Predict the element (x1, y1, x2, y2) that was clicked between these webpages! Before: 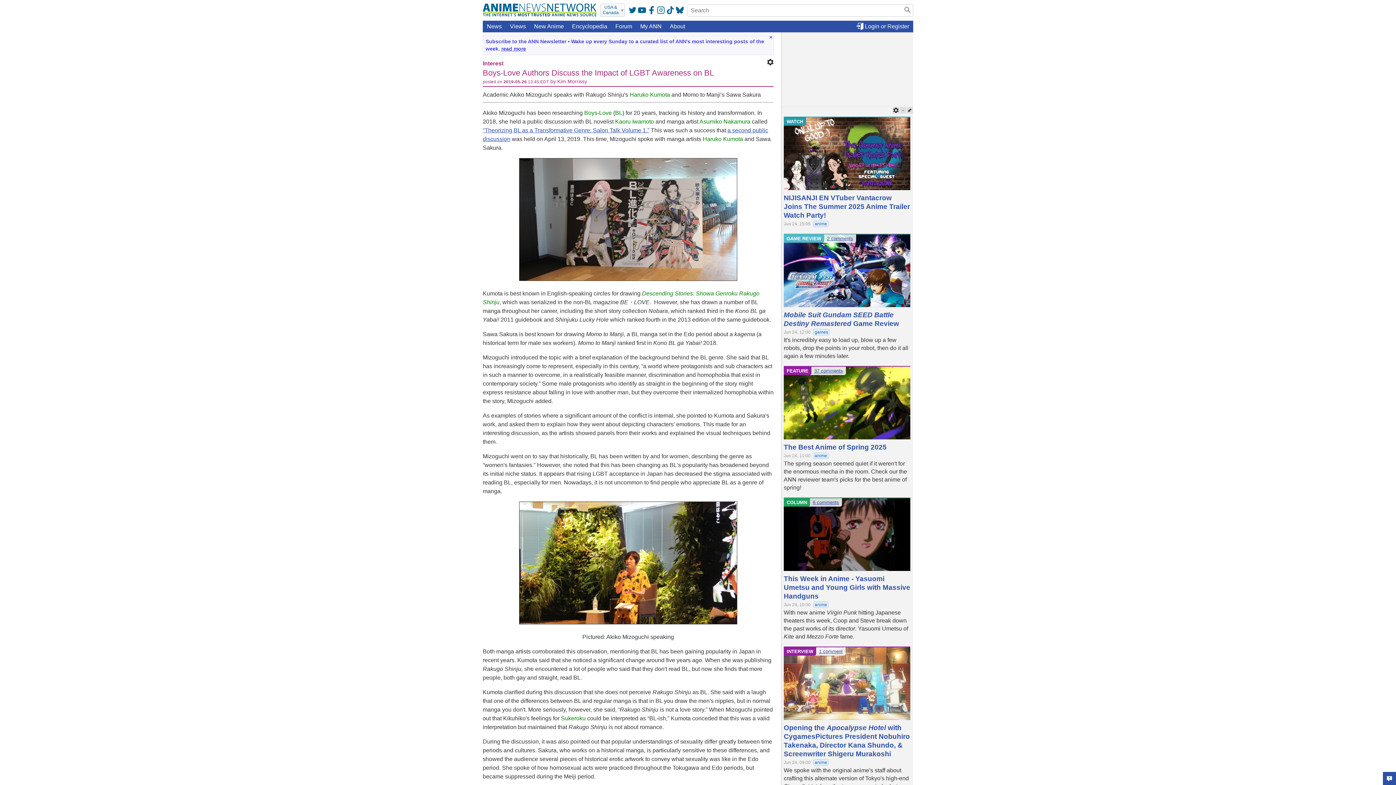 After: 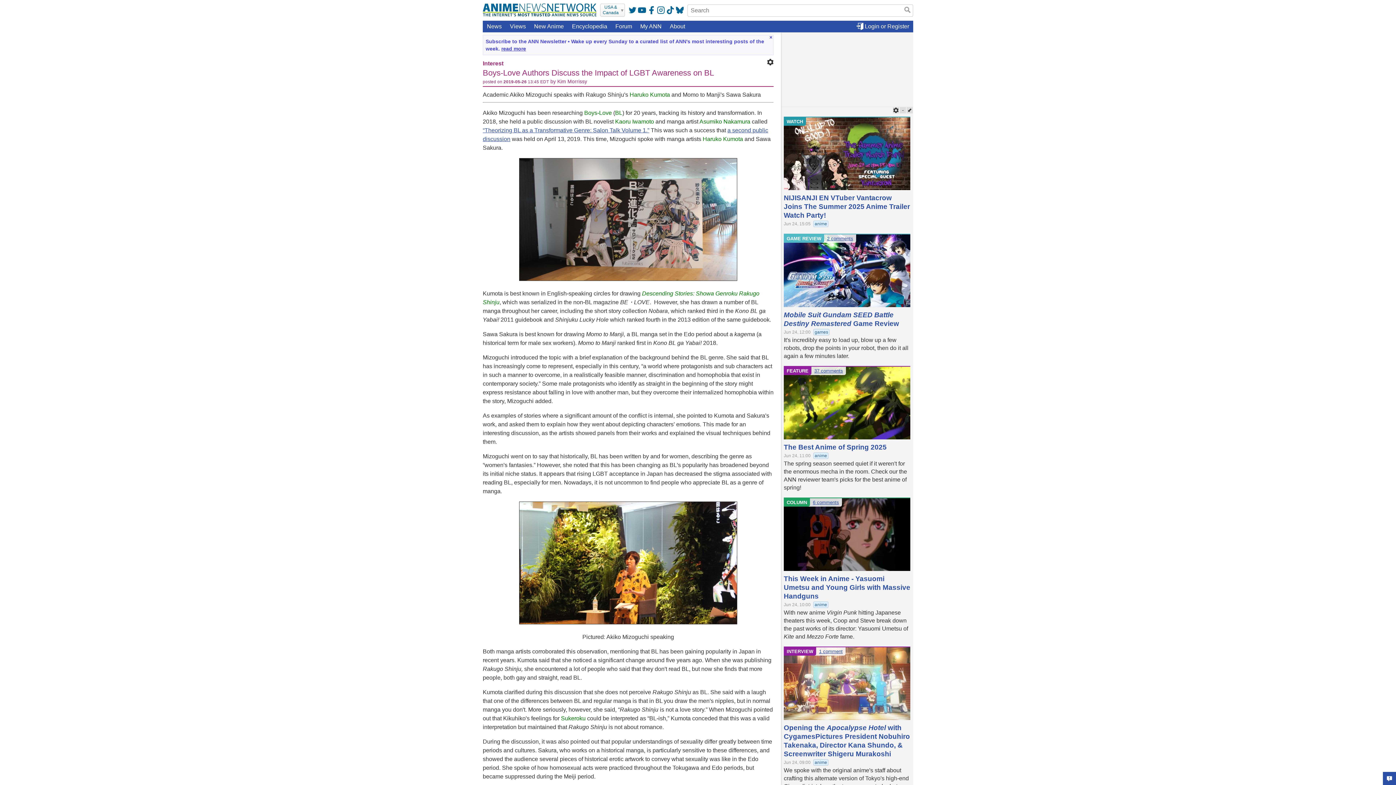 Action: bbox: (813, 759, 828, 766) label: anime